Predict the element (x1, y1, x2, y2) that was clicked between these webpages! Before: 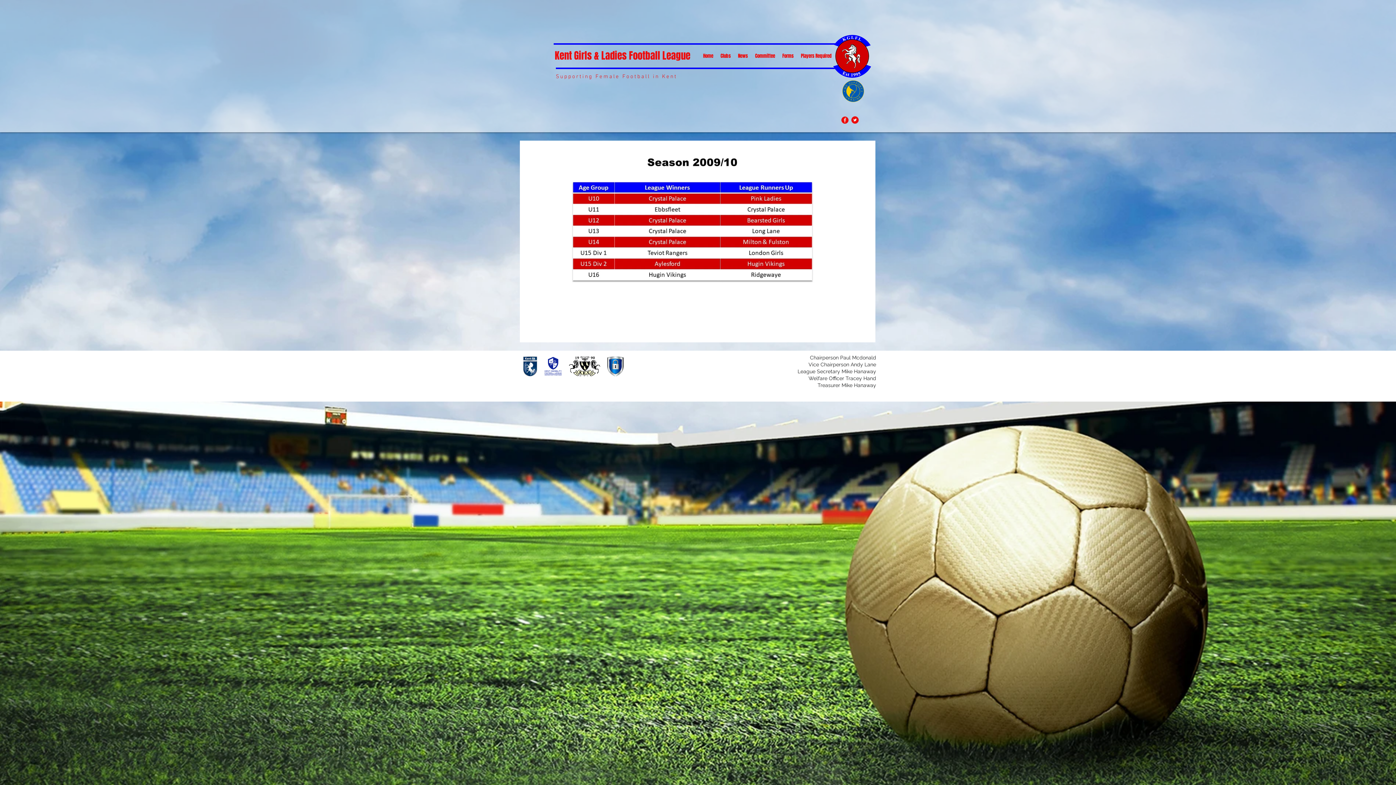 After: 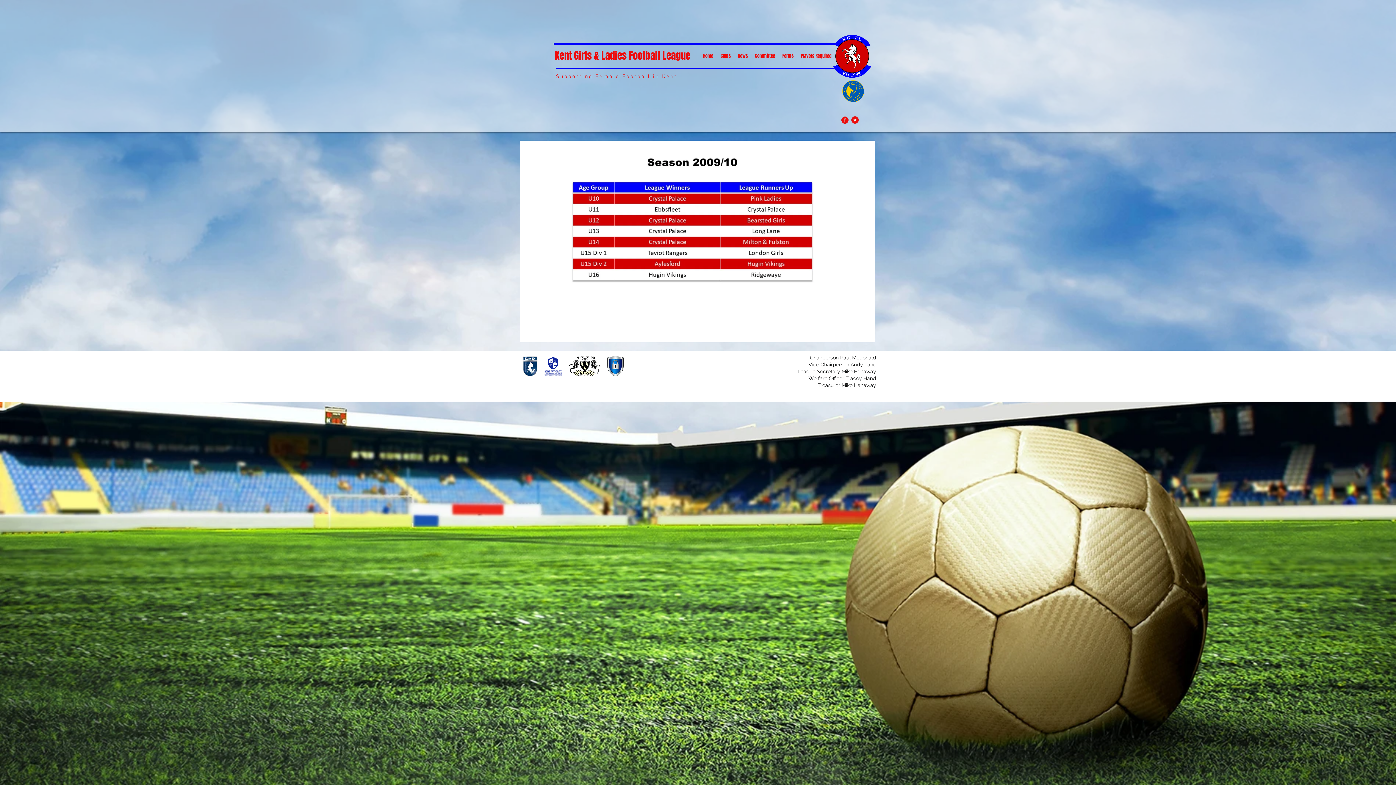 Action: bbox: (568, 356, 601, 376)